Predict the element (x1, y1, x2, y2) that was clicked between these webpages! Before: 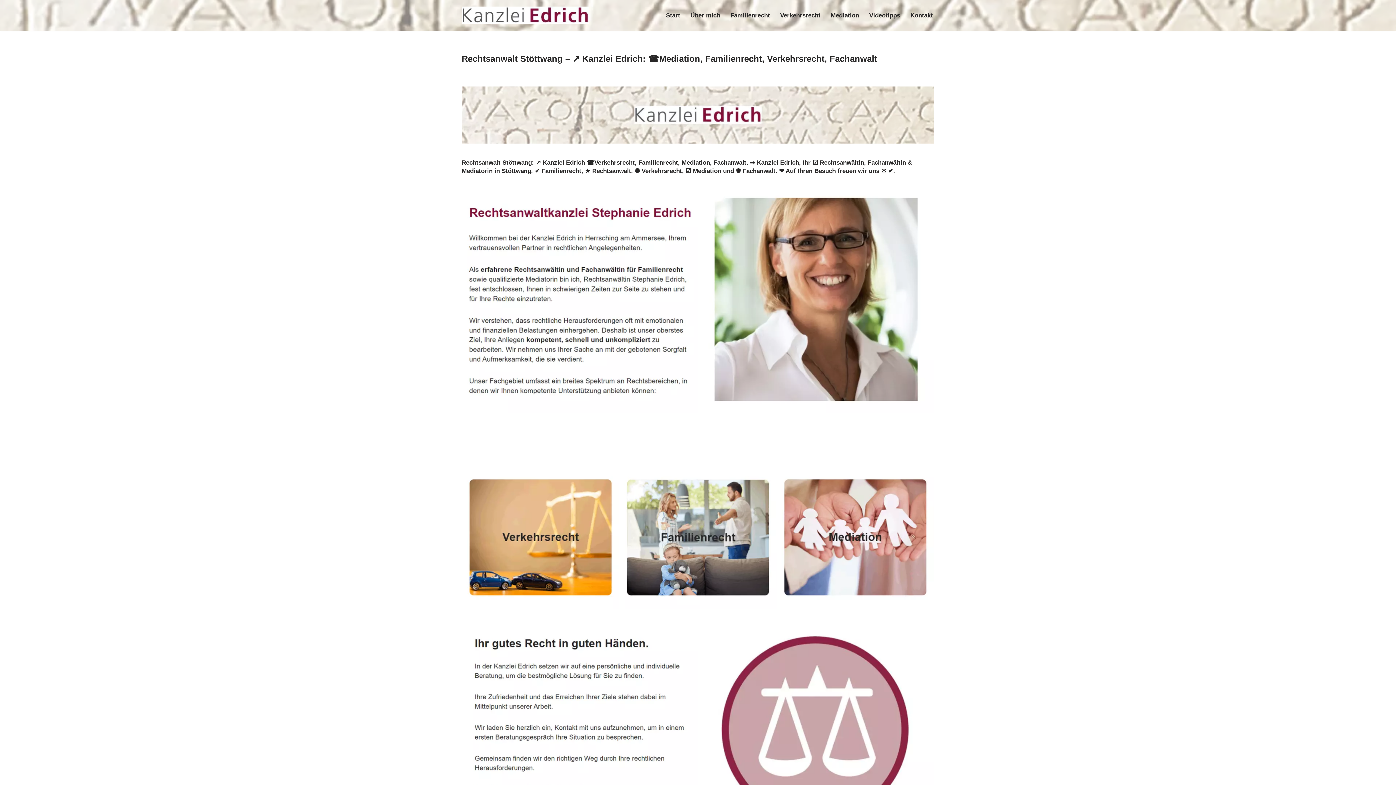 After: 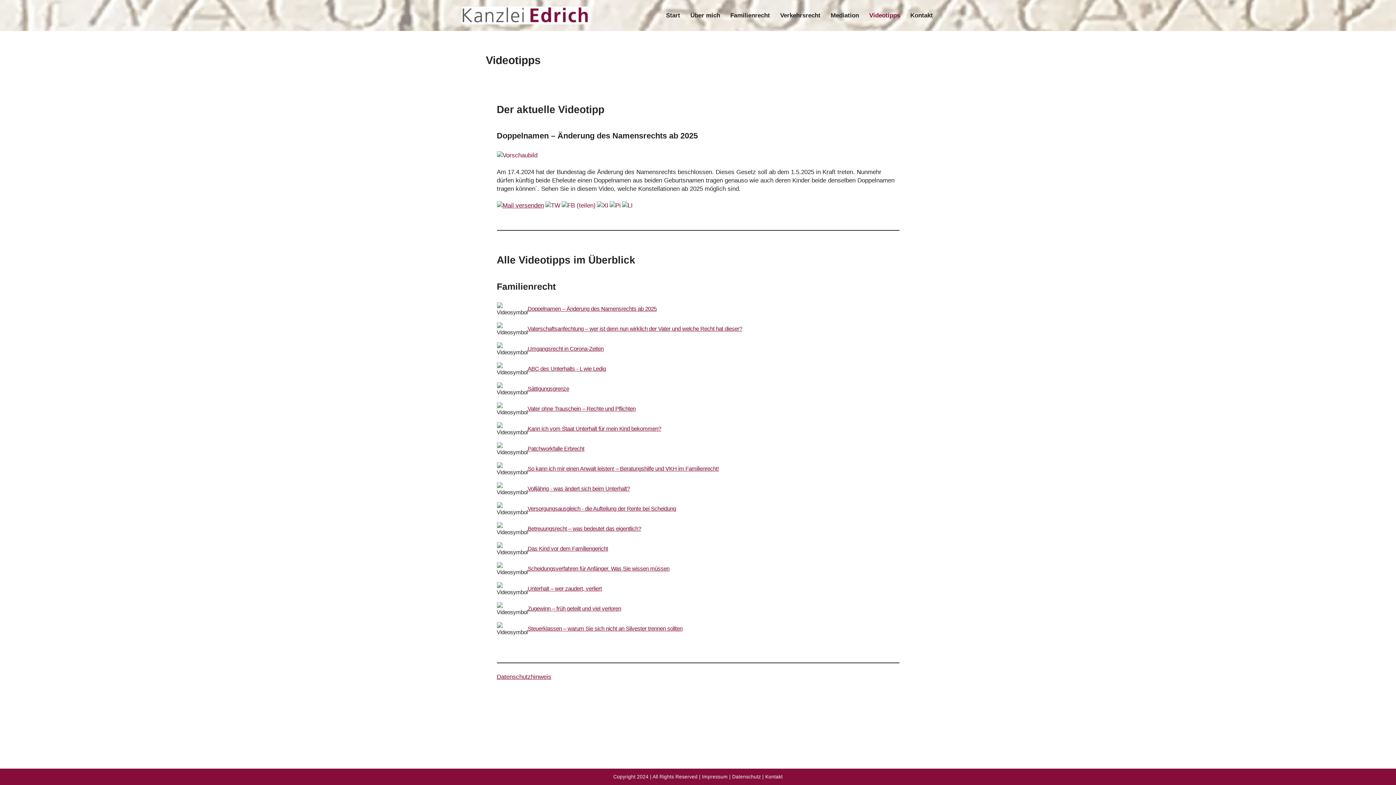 Action: label: Videotipps bbox: (869, 10, 900, 20)